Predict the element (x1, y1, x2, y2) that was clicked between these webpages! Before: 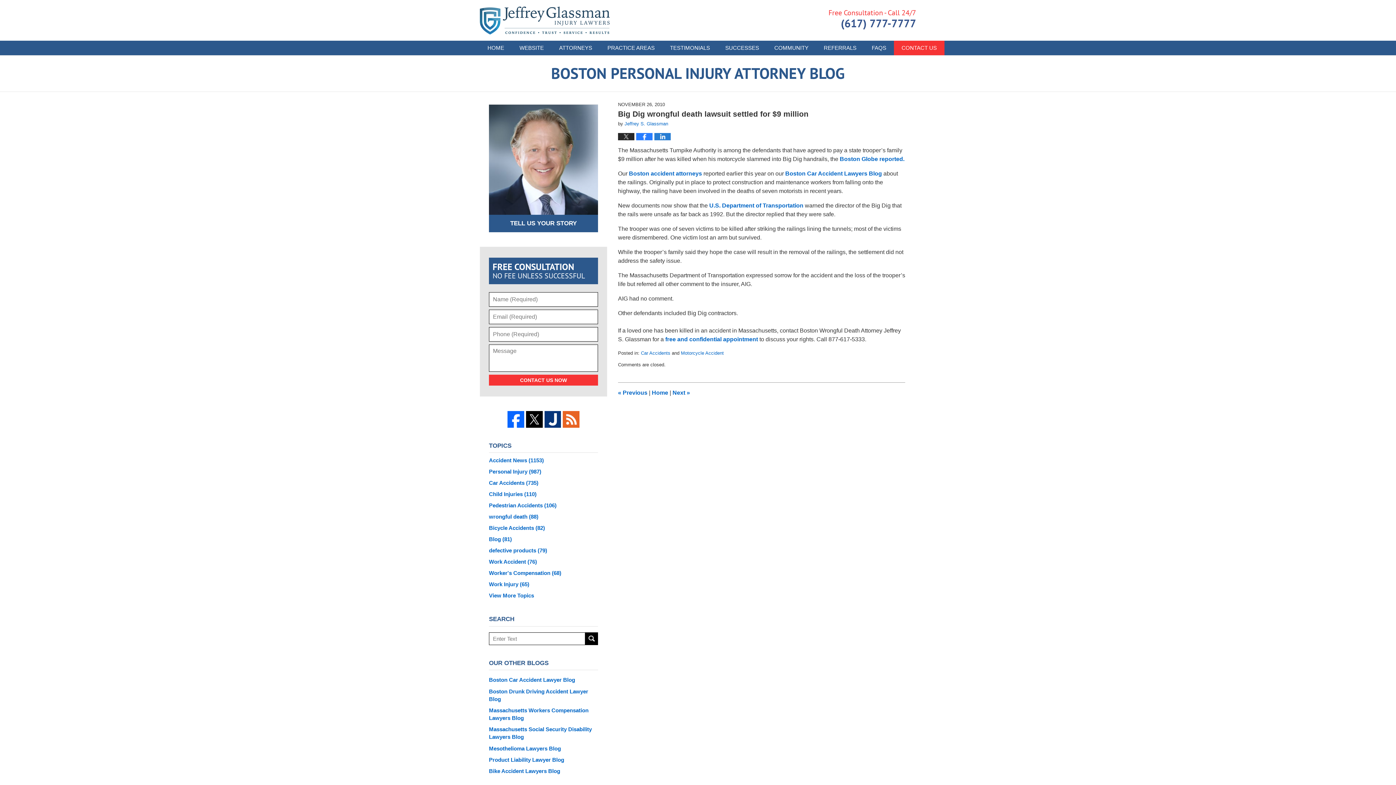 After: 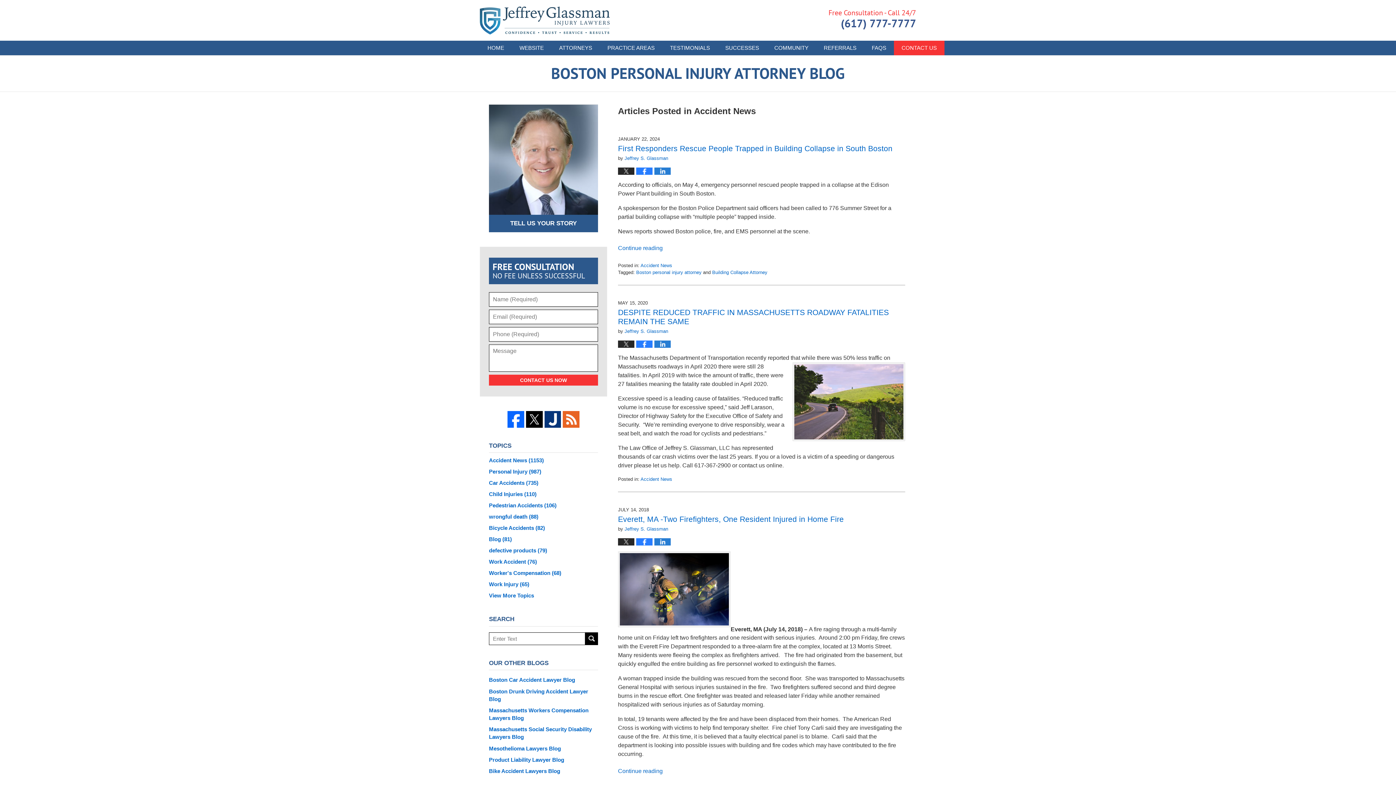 Action: bbox: (489, 456, 598, 464) label: Accident News (1153)